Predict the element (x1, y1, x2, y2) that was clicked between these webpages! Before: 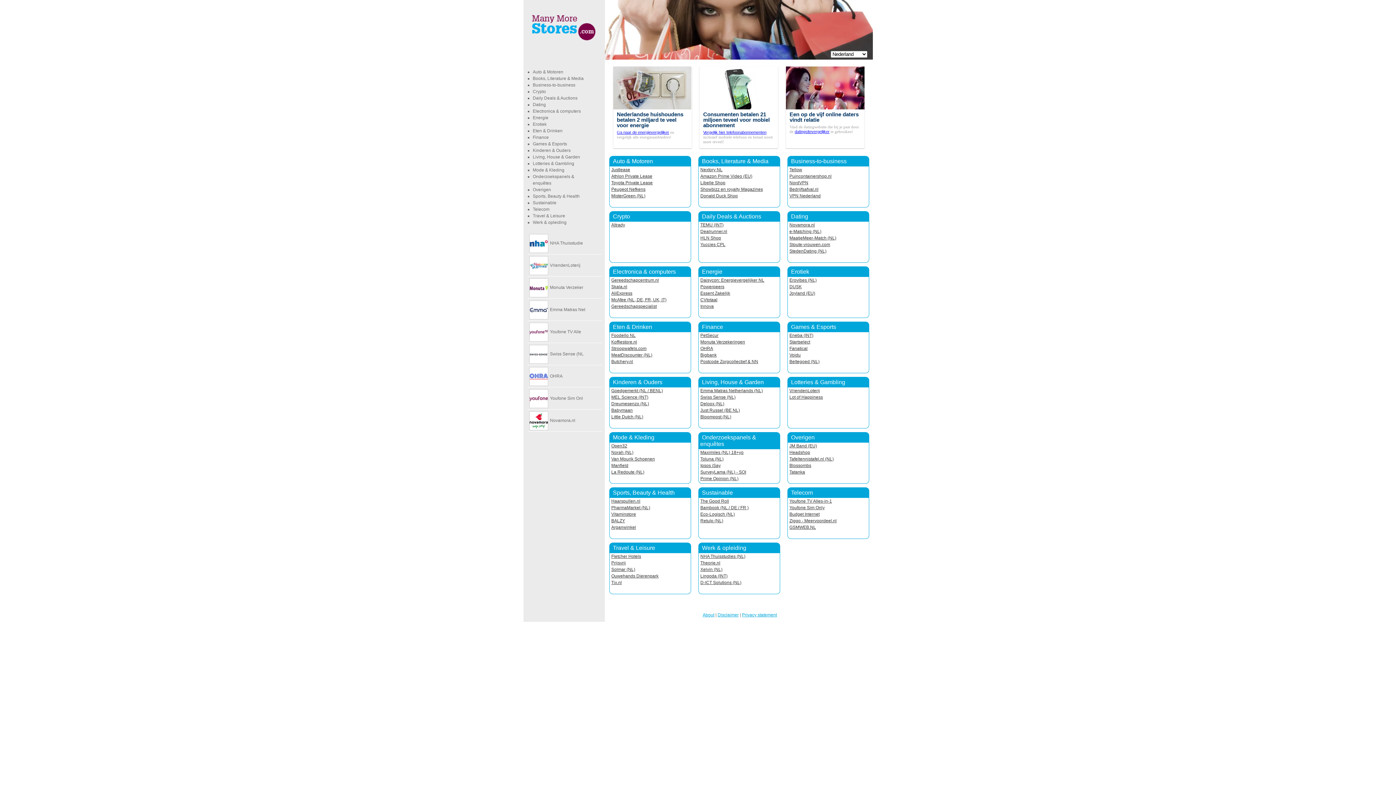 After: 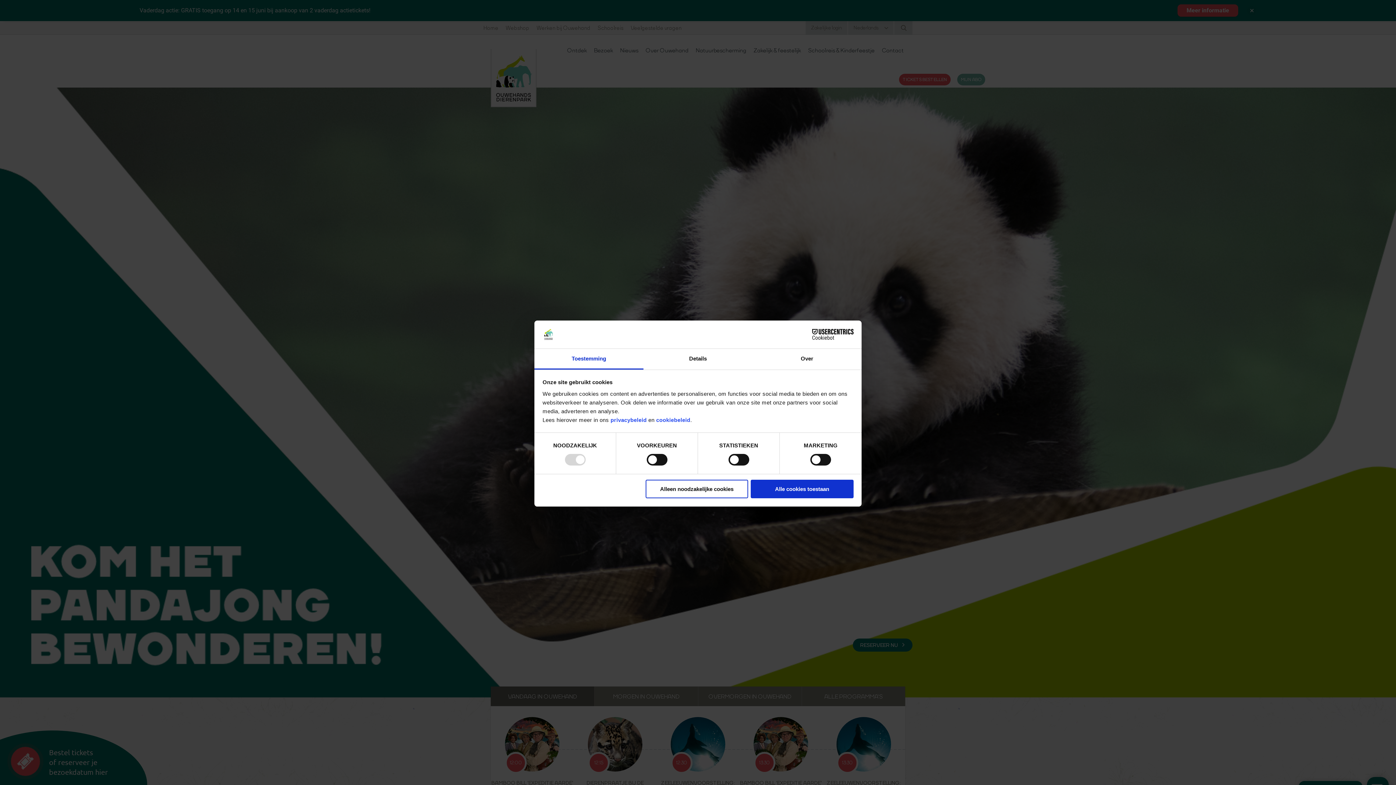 Action: label: Ouwehands Dierenpark bbox: (611, 573, 658, 578)